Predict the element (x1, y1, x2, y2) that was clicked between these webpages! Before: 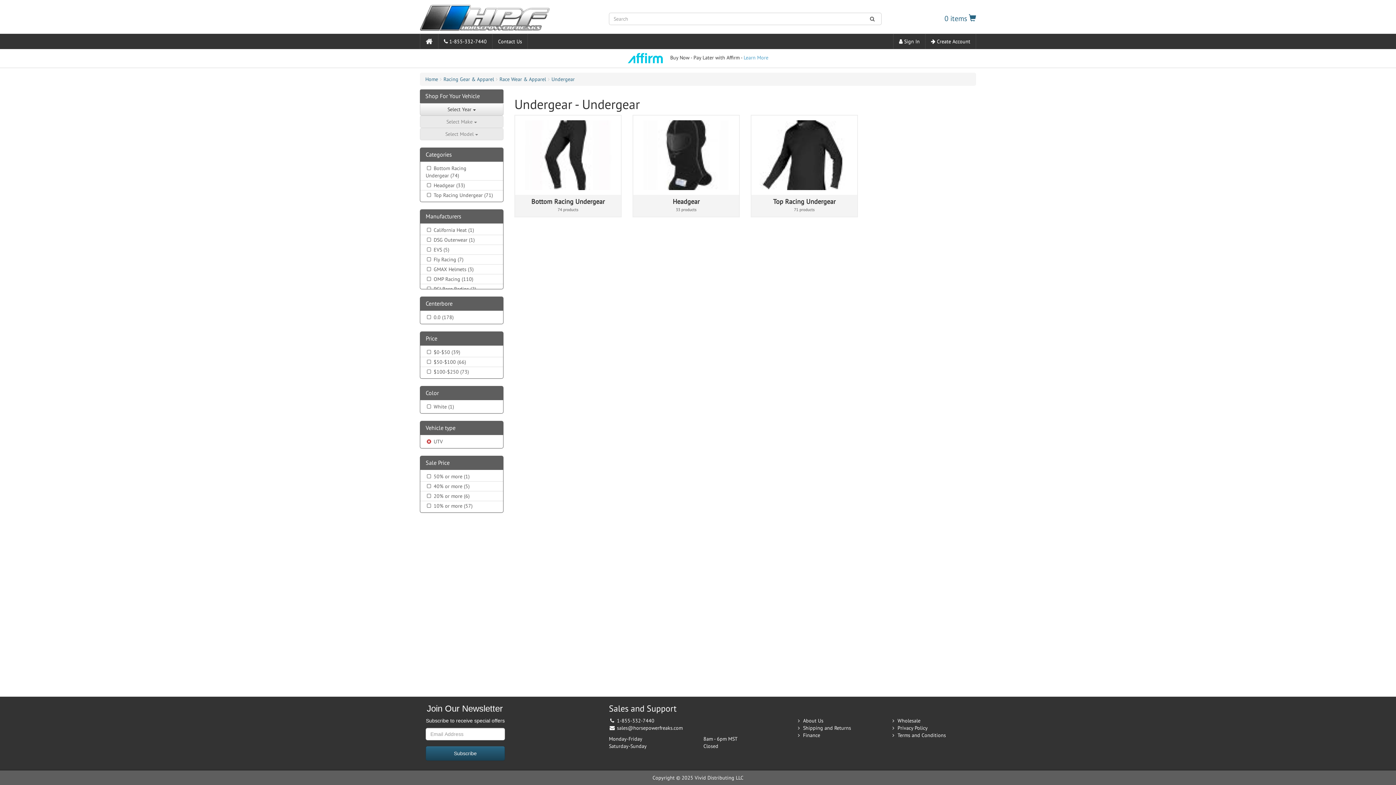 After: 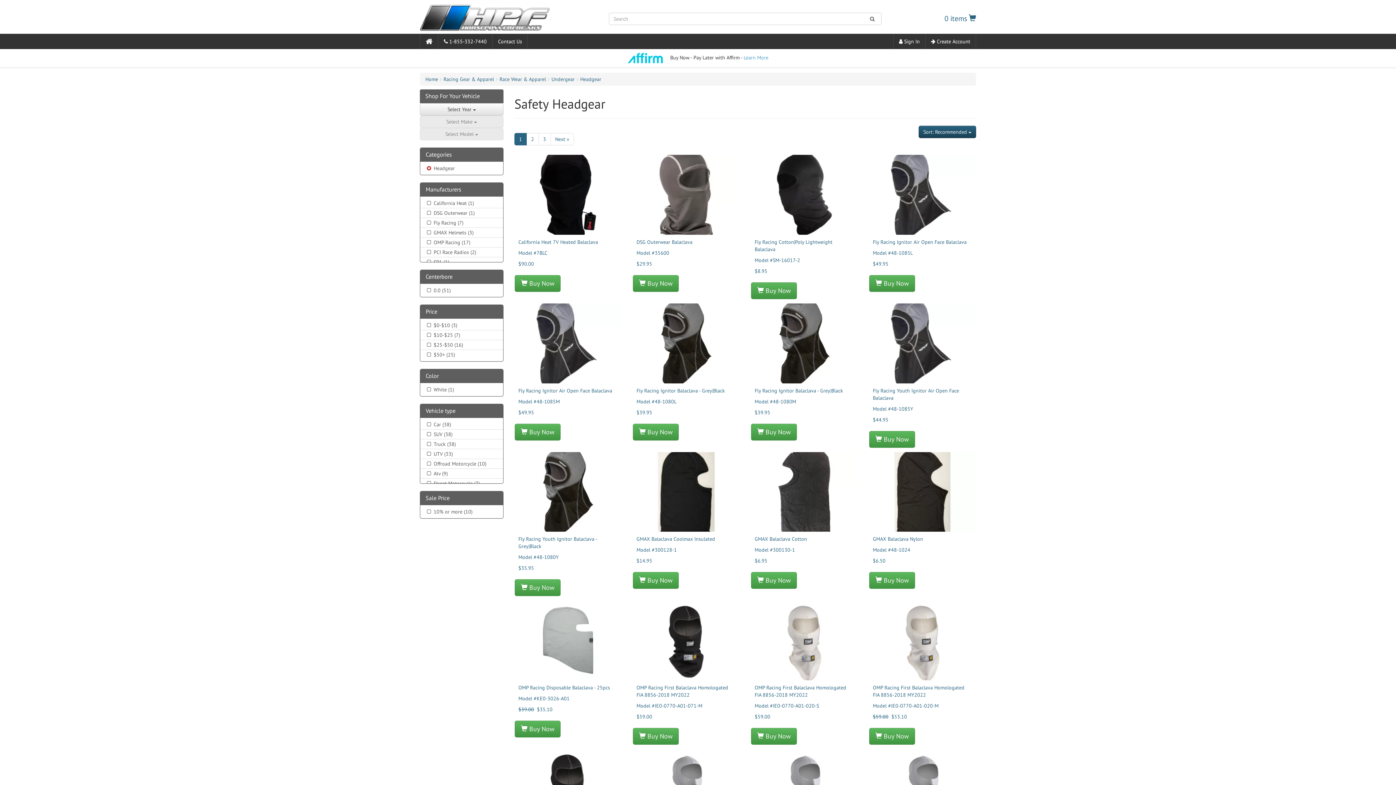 Action: label: Headgear
33 products bbox: (633, 115, 739, 216)